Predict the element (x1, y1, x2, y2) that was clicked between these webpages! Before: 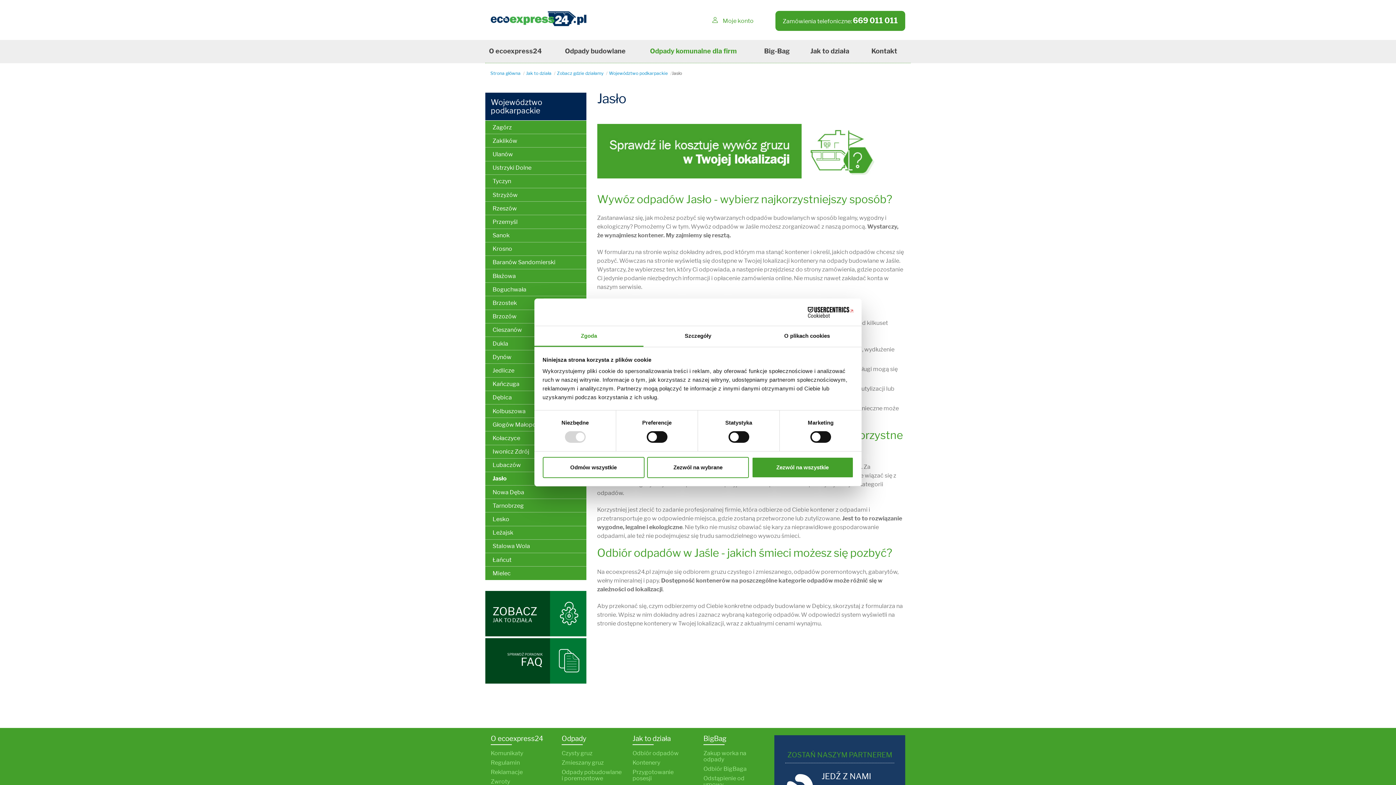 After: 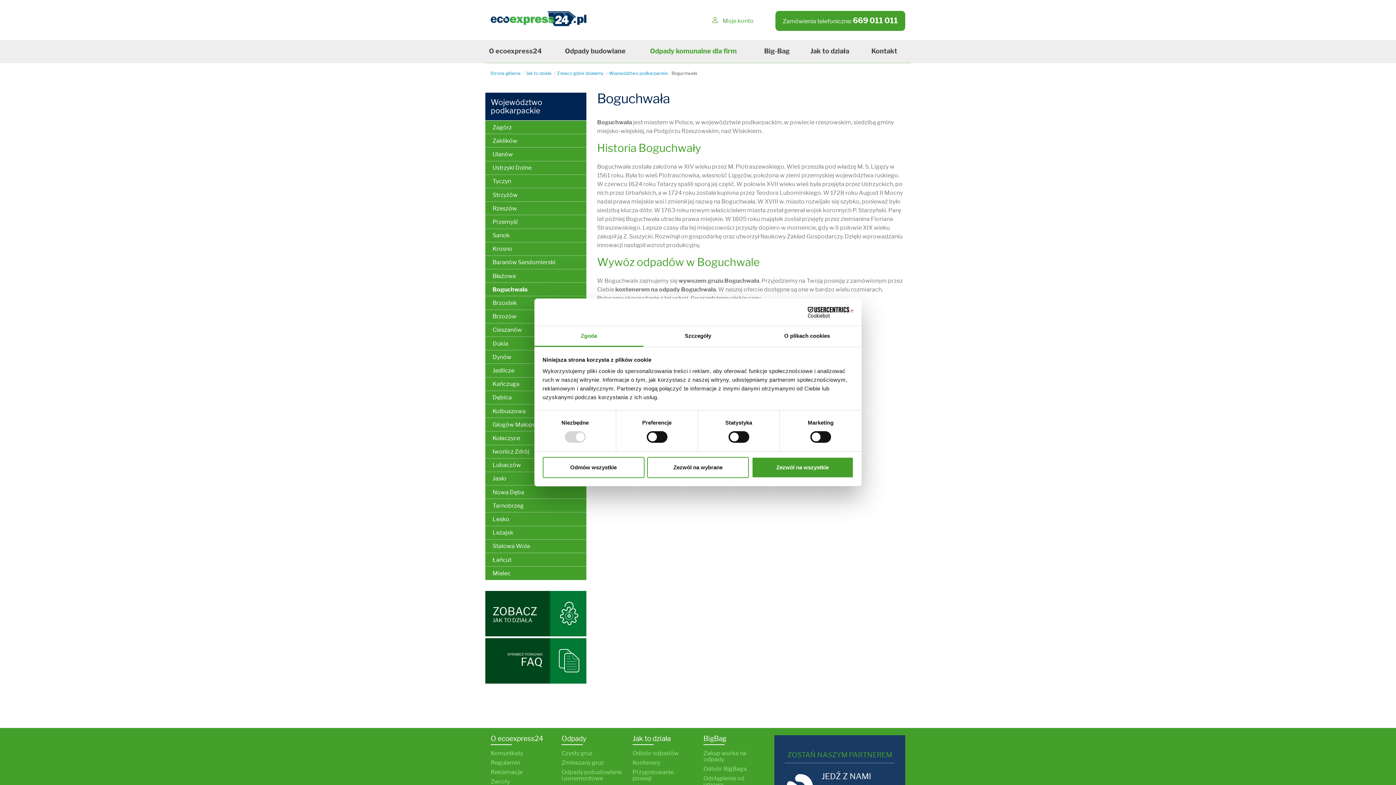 Action: label: Boguchwała bbox: (485, 283, 586, 296)